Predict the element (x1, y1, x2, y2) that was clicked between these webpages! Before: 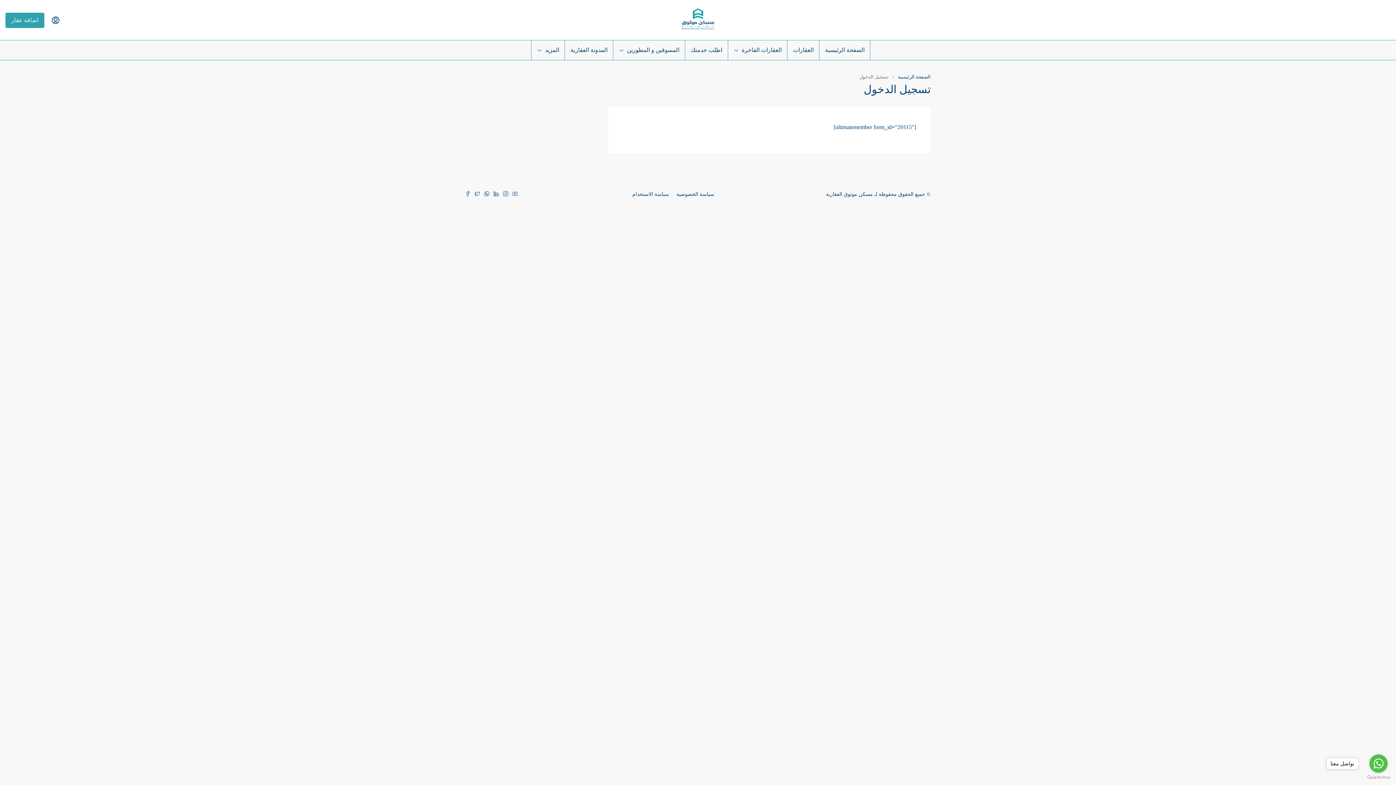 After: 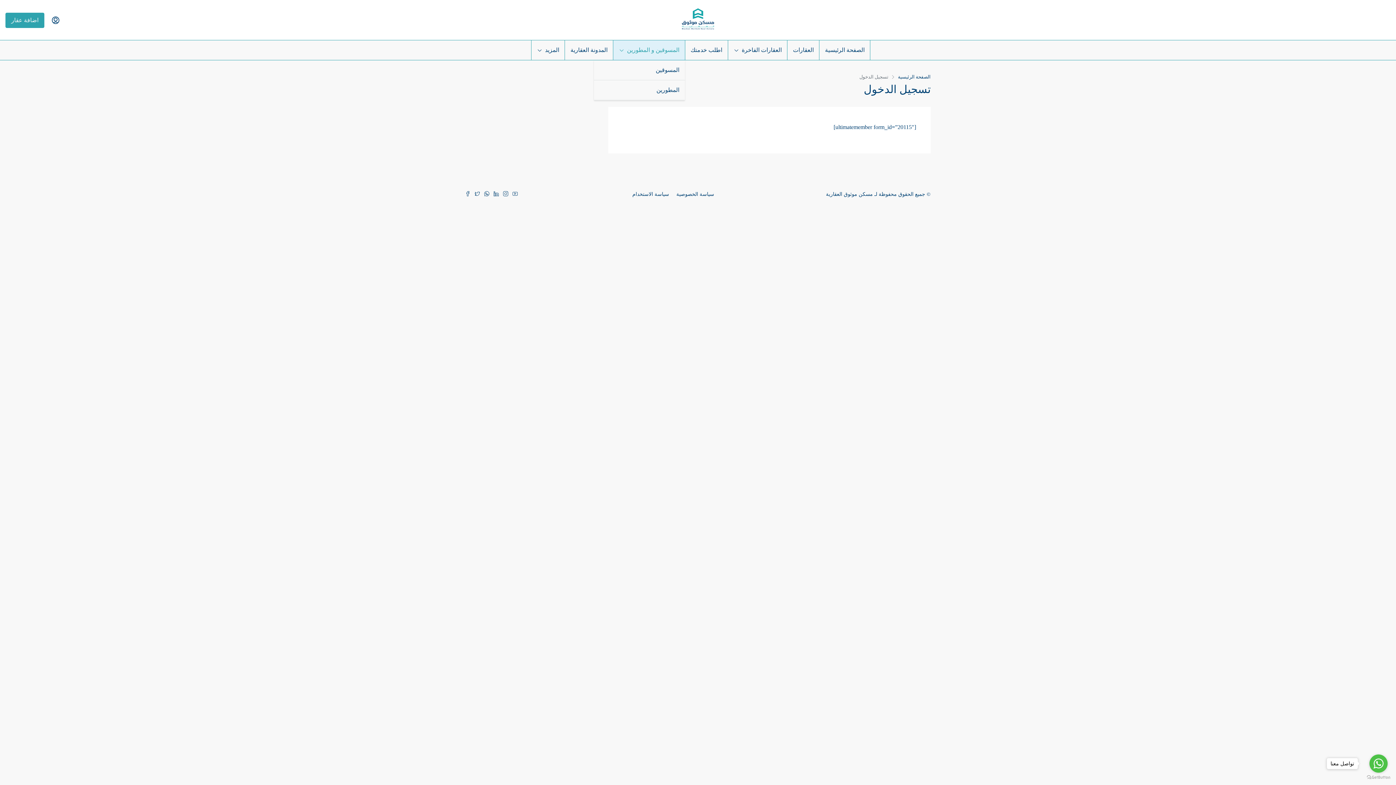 Action: bbox: (613, 40, 685, 60) label: المسوقين و المطورين